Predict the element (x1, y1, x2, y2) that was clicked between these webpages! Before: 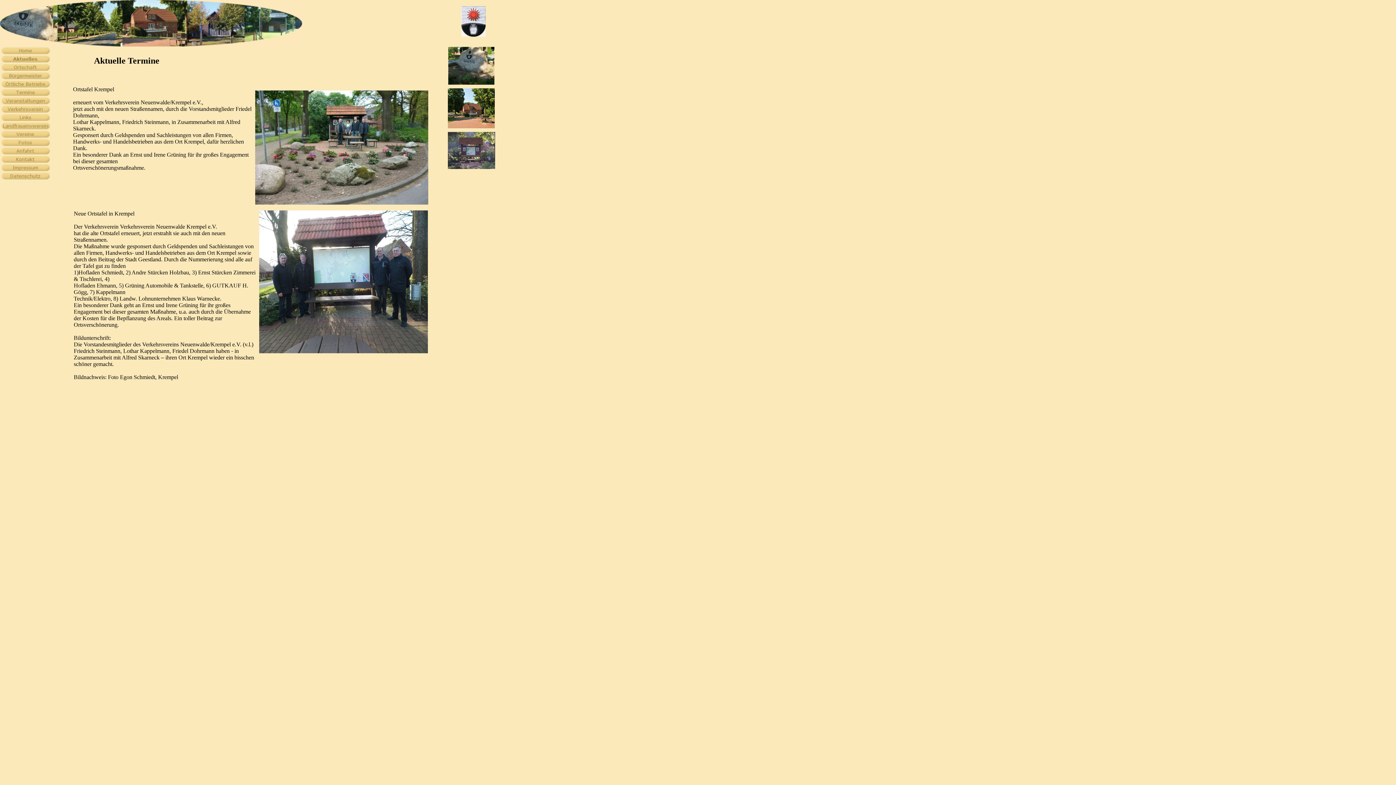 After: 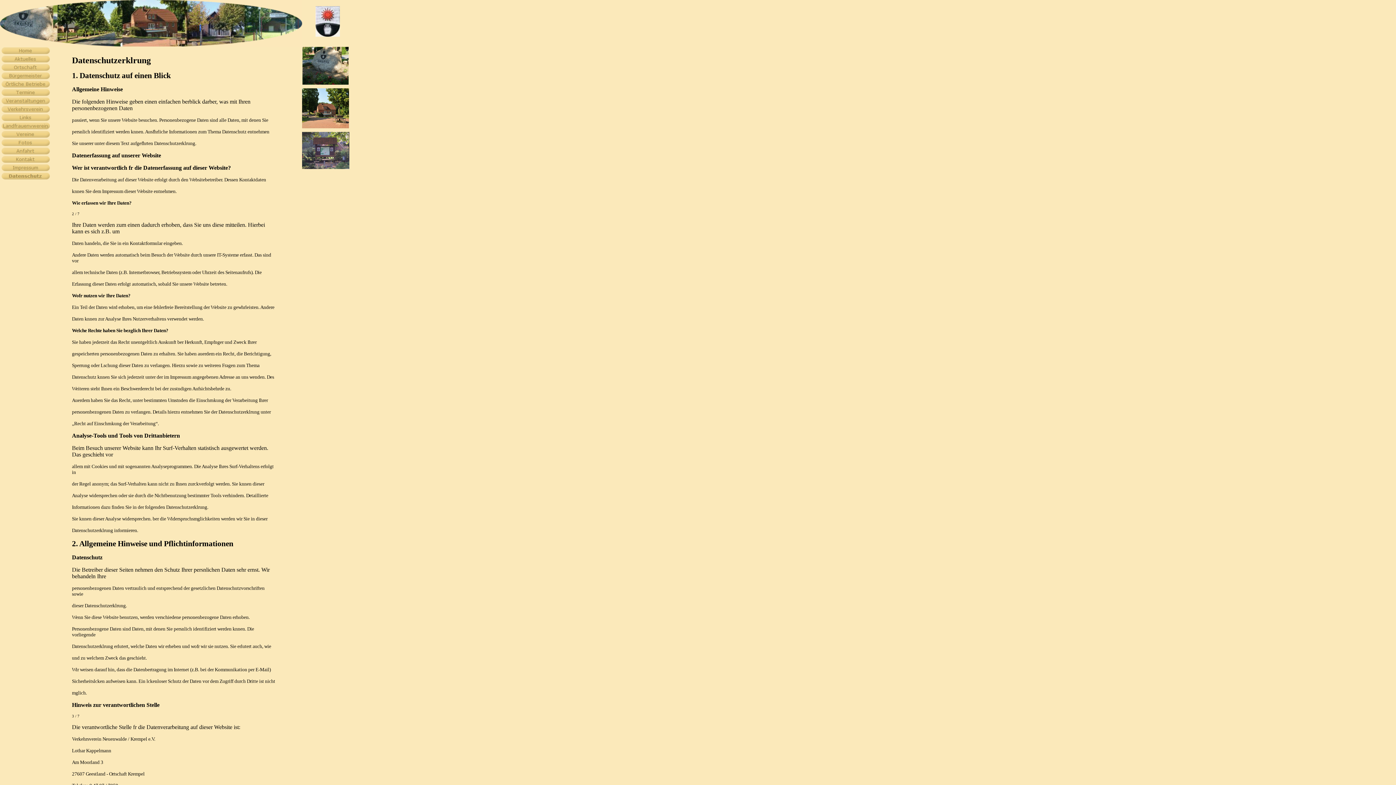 Action: bbox: (0, 175, 50, 181)